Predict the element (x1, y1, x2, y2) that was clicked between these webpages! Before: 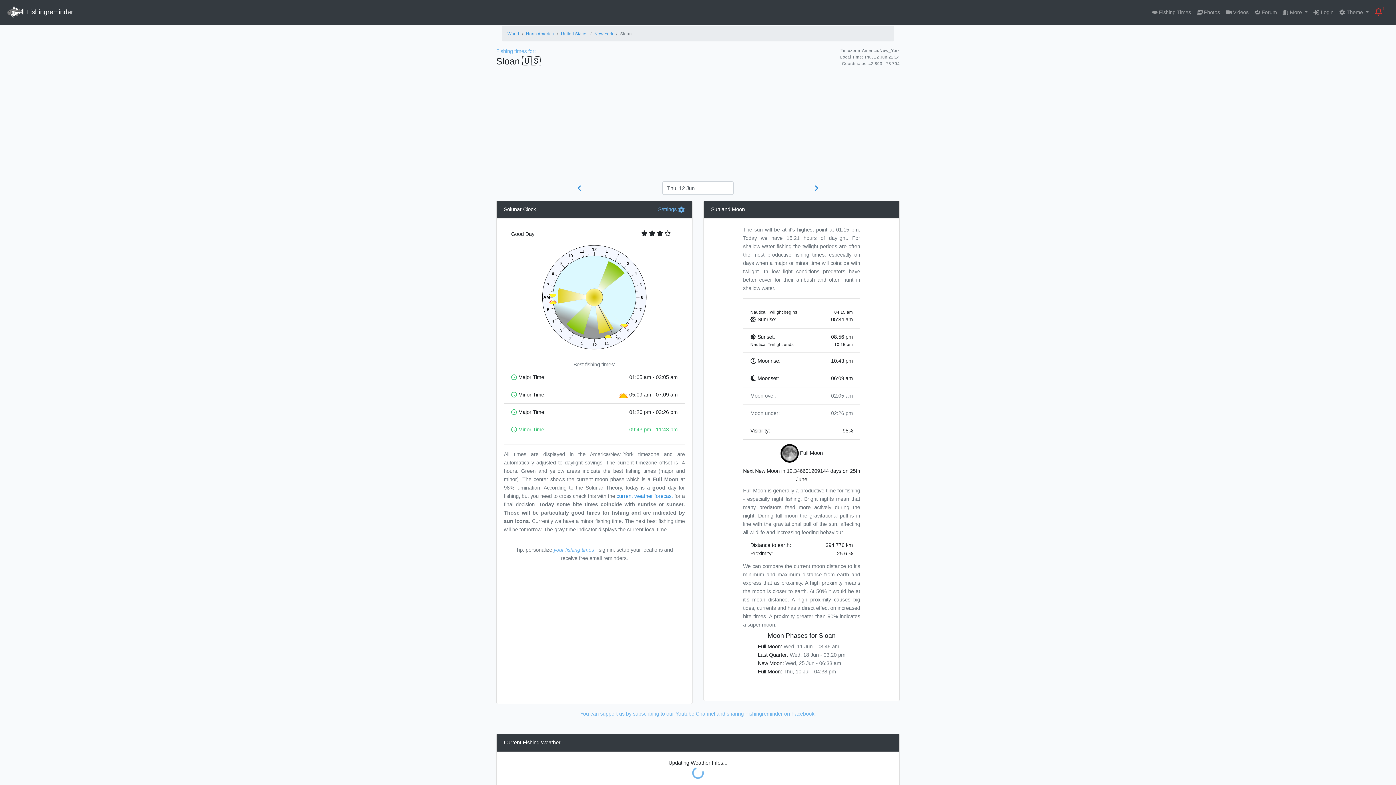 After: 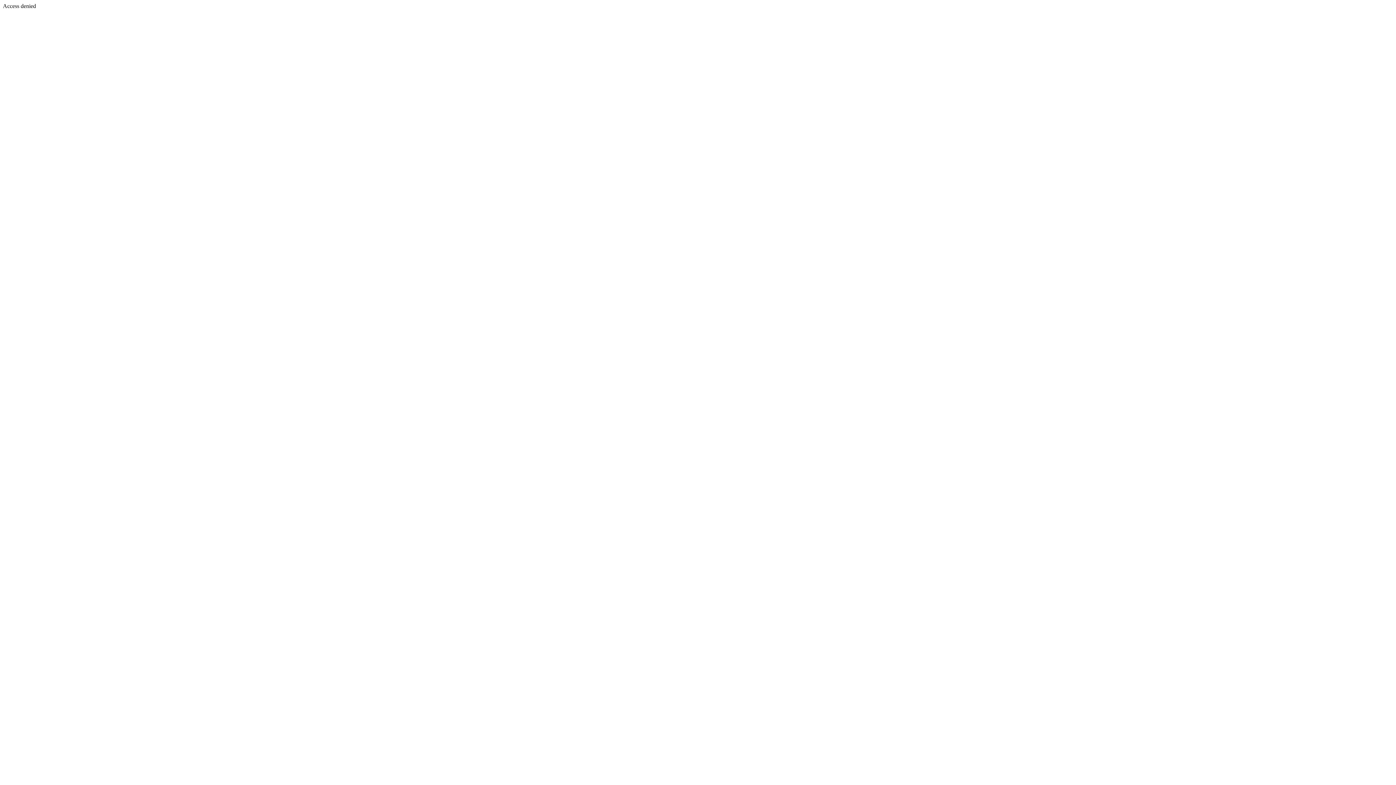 Action: bbox: (788, 185, 845, 191)